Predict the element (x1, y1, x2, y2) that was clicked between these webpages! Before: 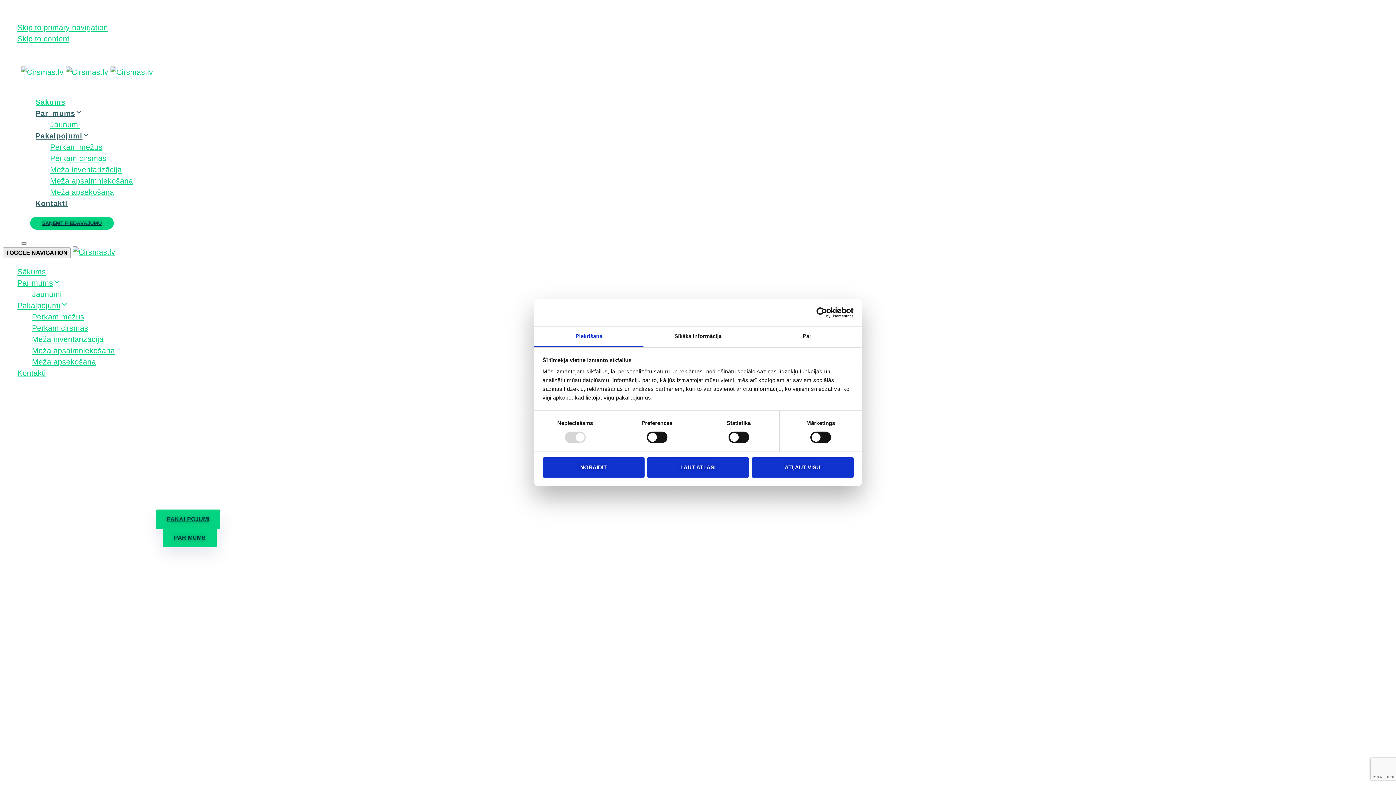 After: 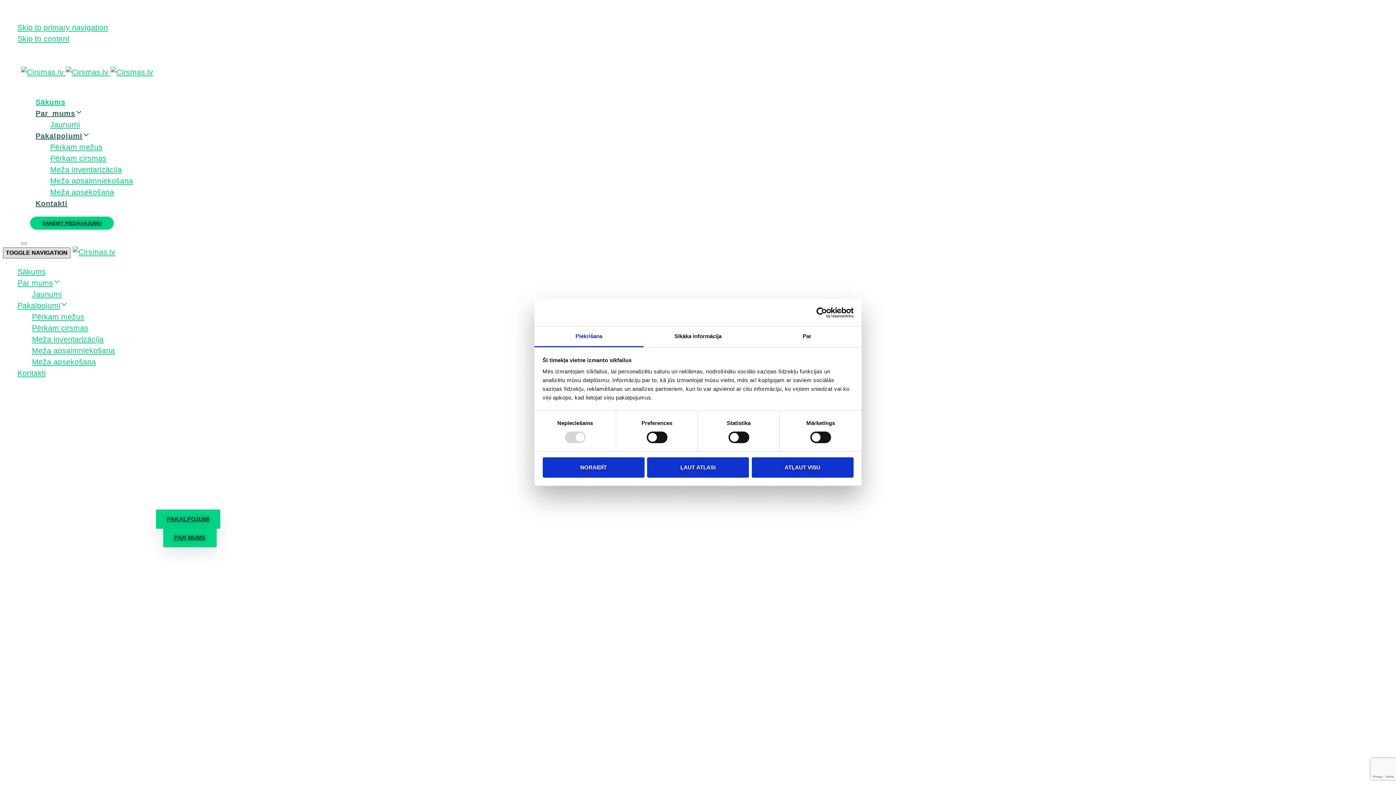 Action: label: TOGGLE NAVIGATION bbox: (2, 247, 70, 258)